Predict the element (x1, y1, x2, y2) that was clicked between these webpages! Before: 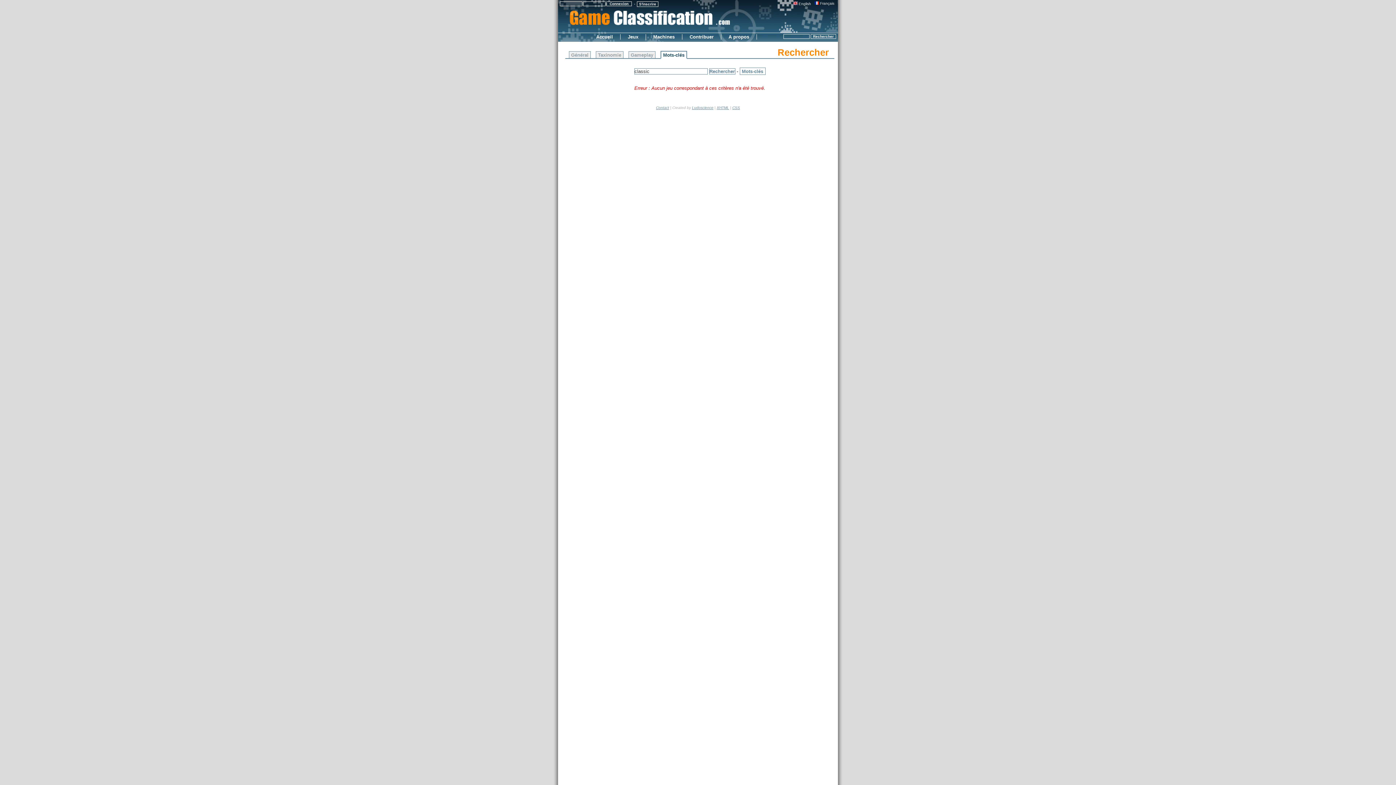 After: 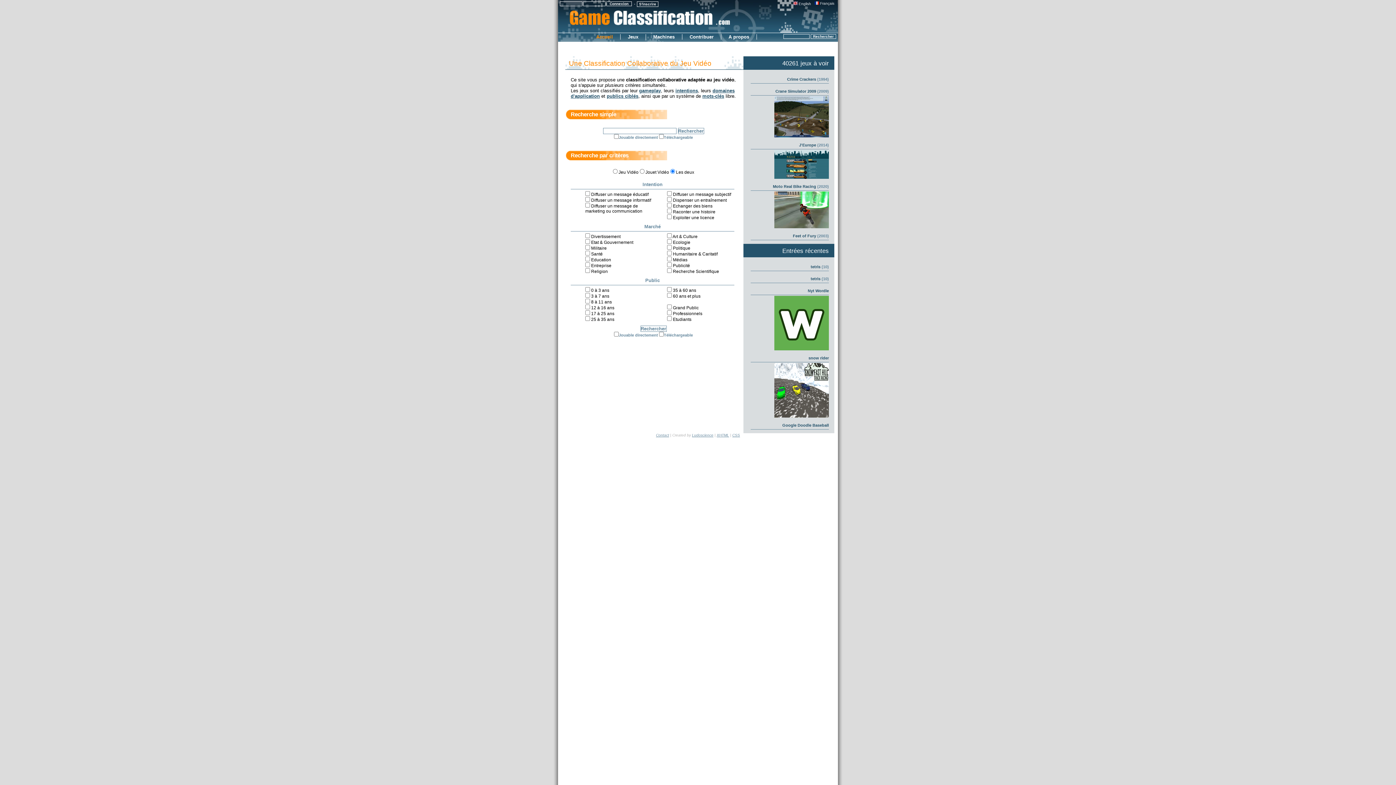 Action: bbox: (589, 34, 620, 39) label: Accueil